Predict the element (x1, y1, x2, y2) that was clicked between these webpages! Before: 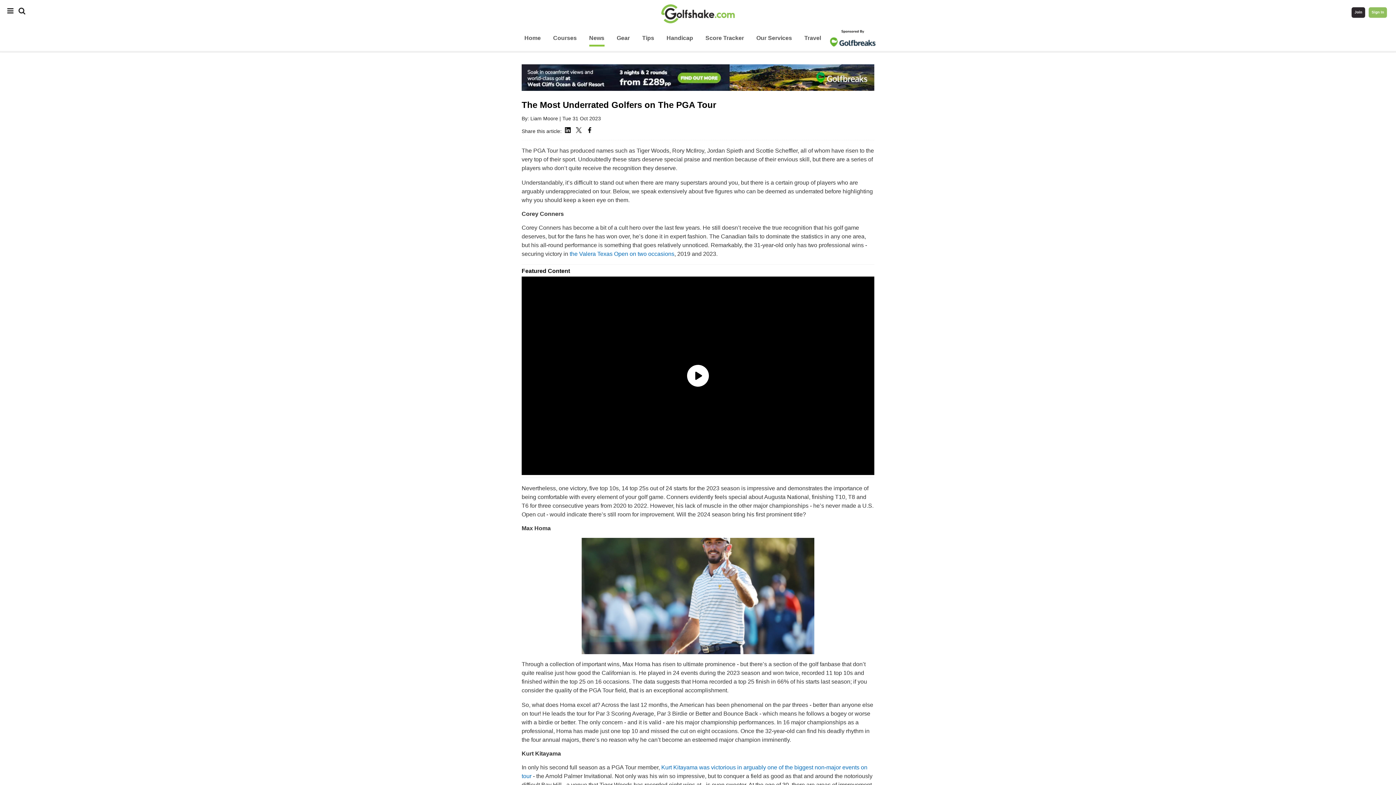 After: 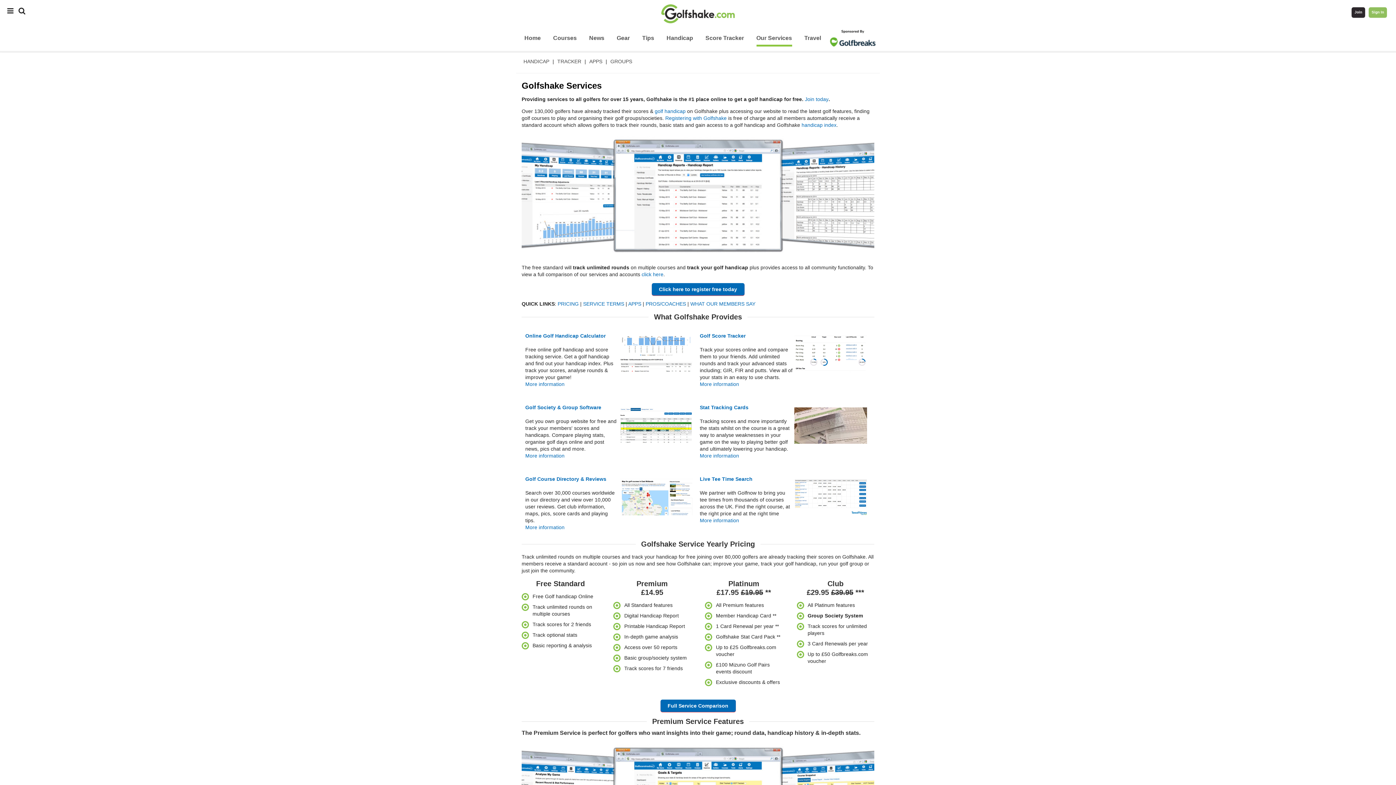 Action: bbox: (756, 31, 792, 44) label: Our Services